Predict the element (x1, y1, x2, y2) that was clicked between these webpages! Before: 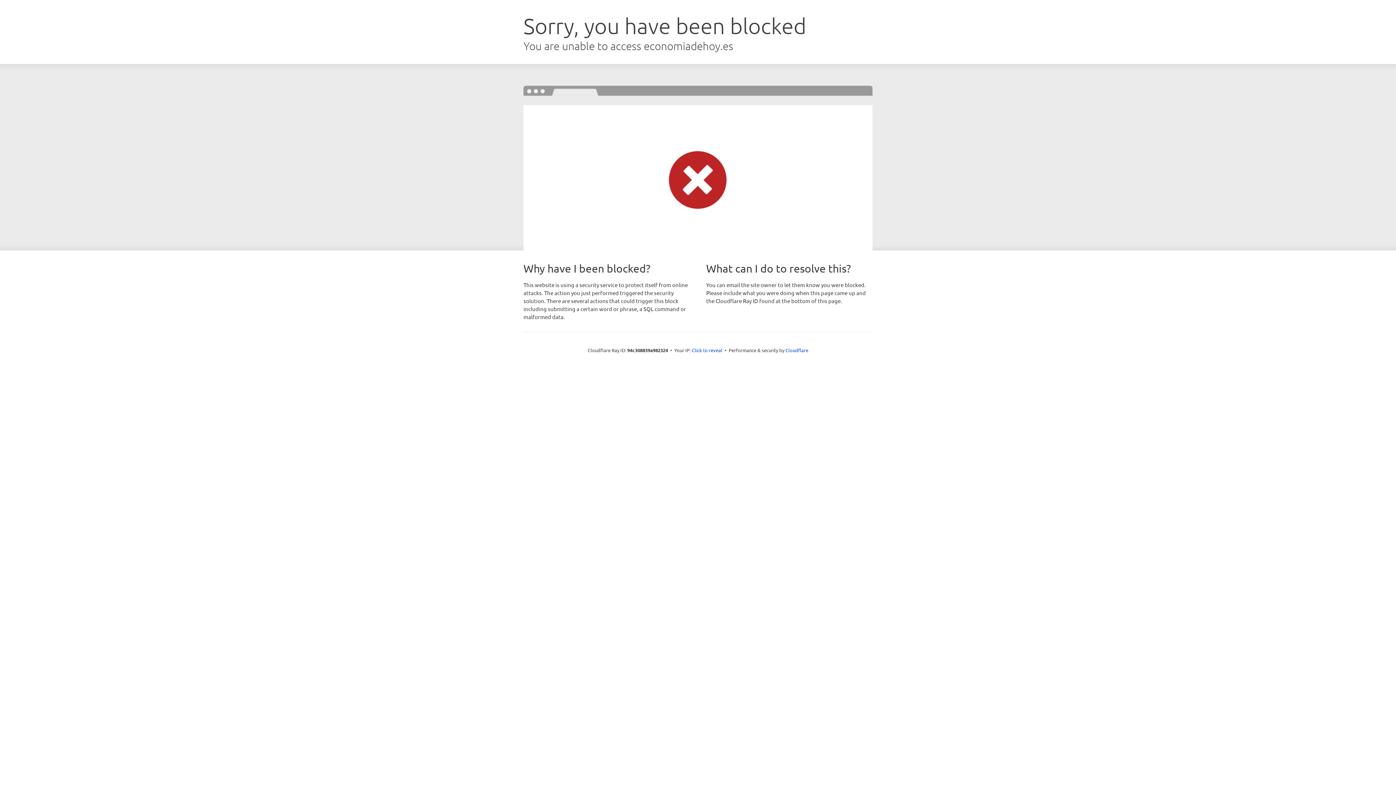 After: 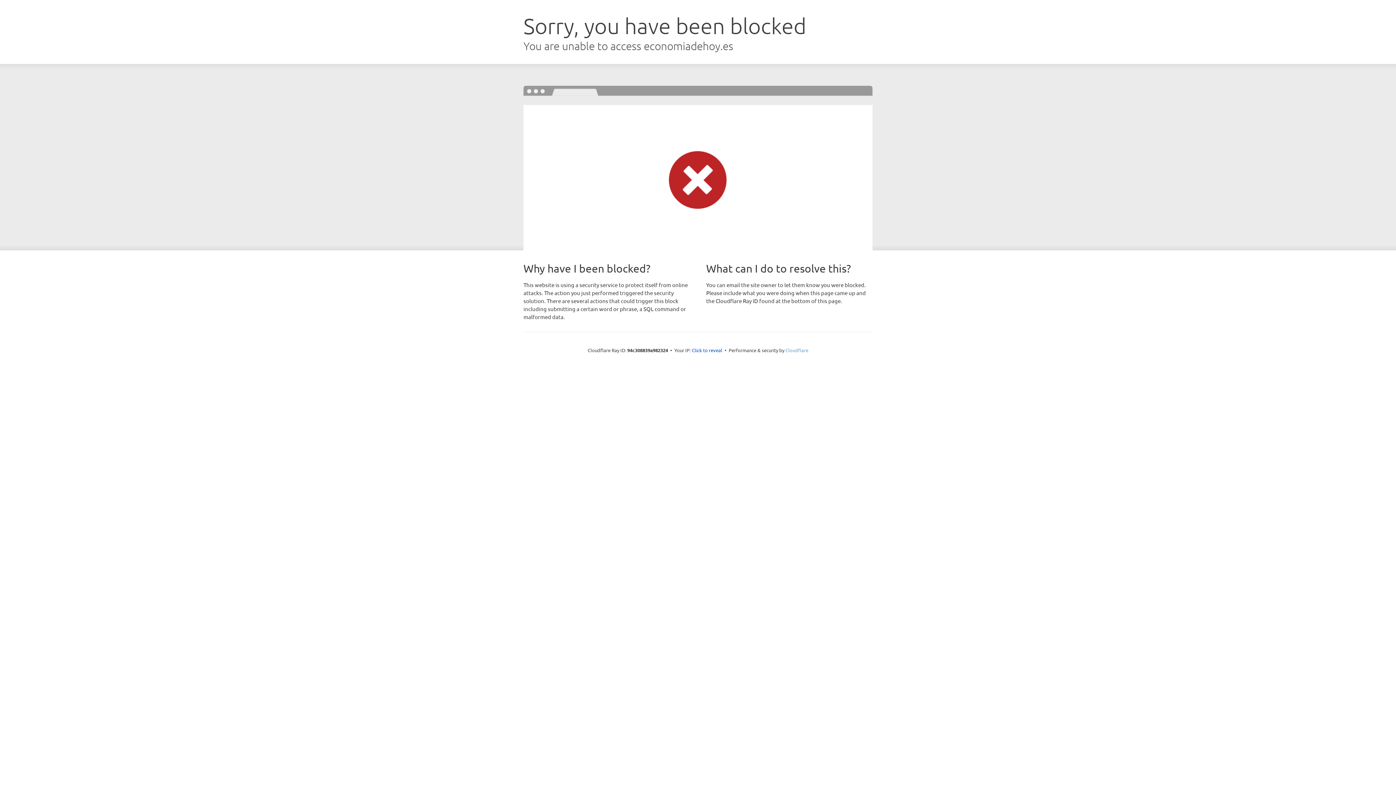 Action: bbox: (785, 347, 808, 353) label: Cloudflare